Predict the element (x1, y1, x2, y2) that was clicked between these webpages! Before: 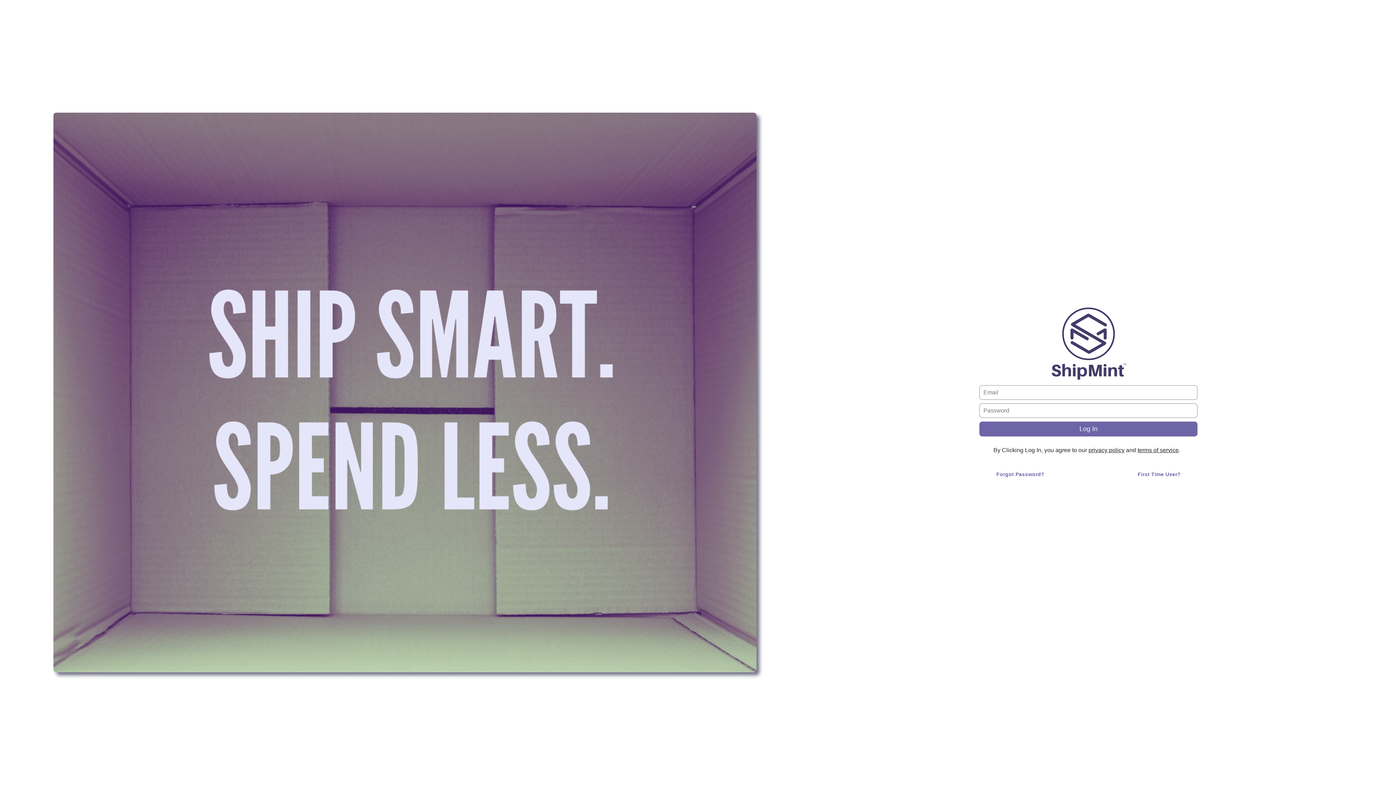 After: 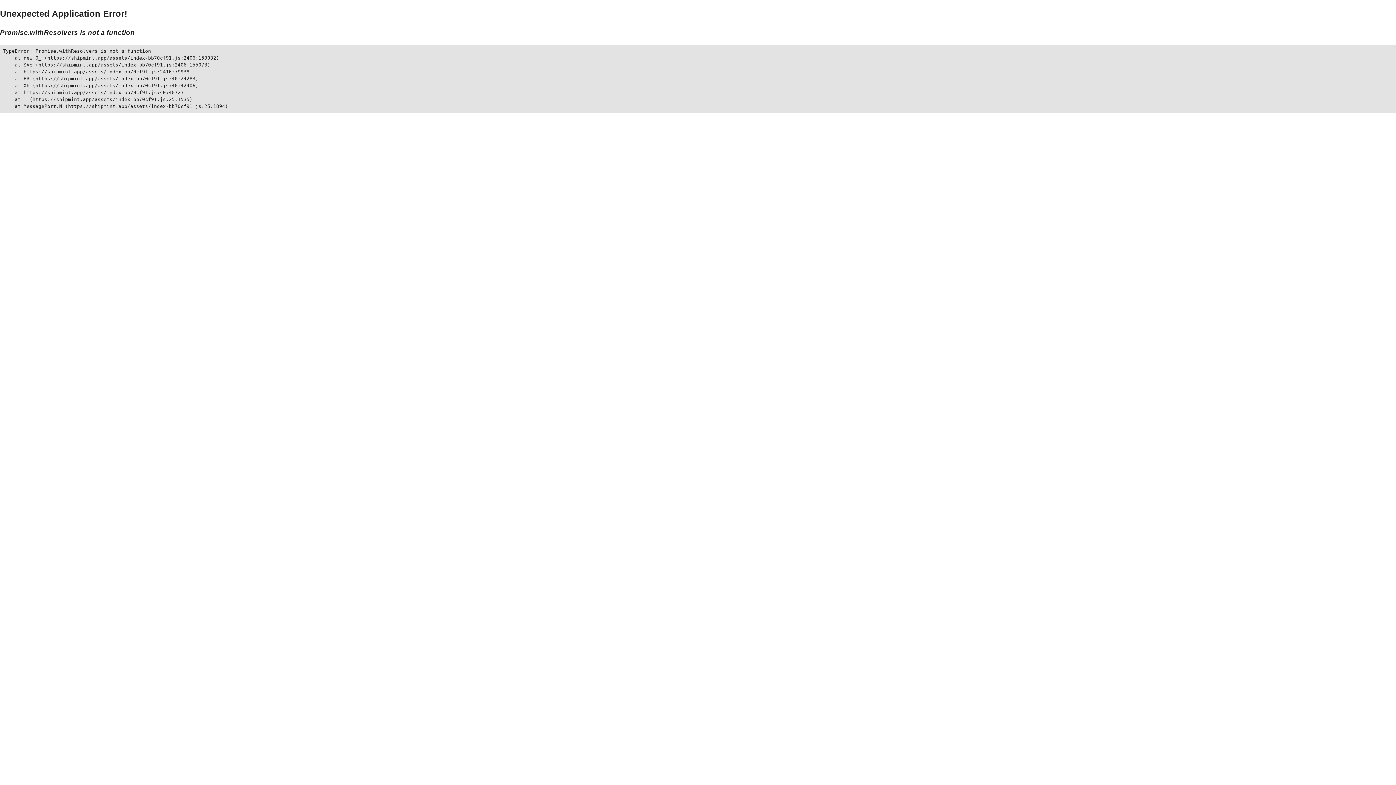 Action: bbox: (1088, 447, 1124, 453) label: privacy policy